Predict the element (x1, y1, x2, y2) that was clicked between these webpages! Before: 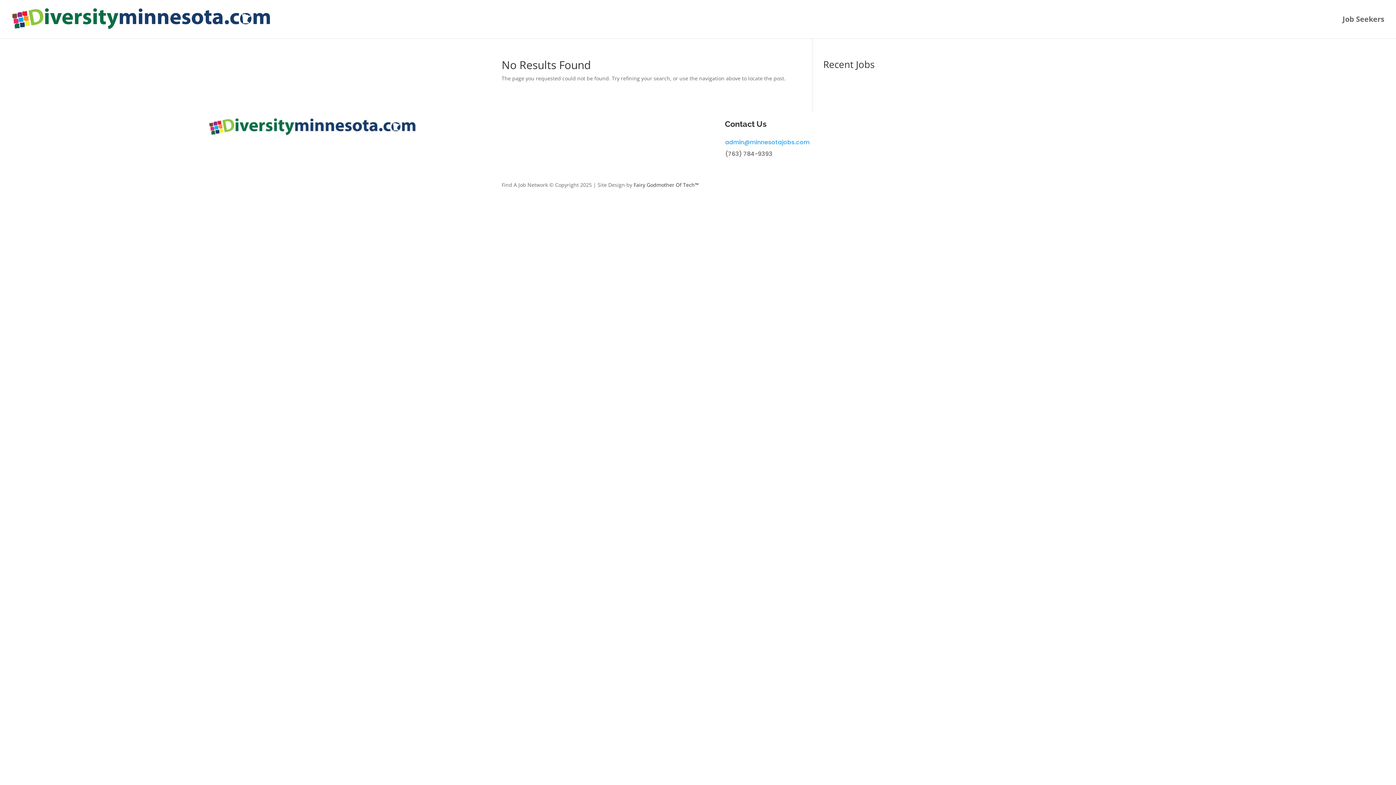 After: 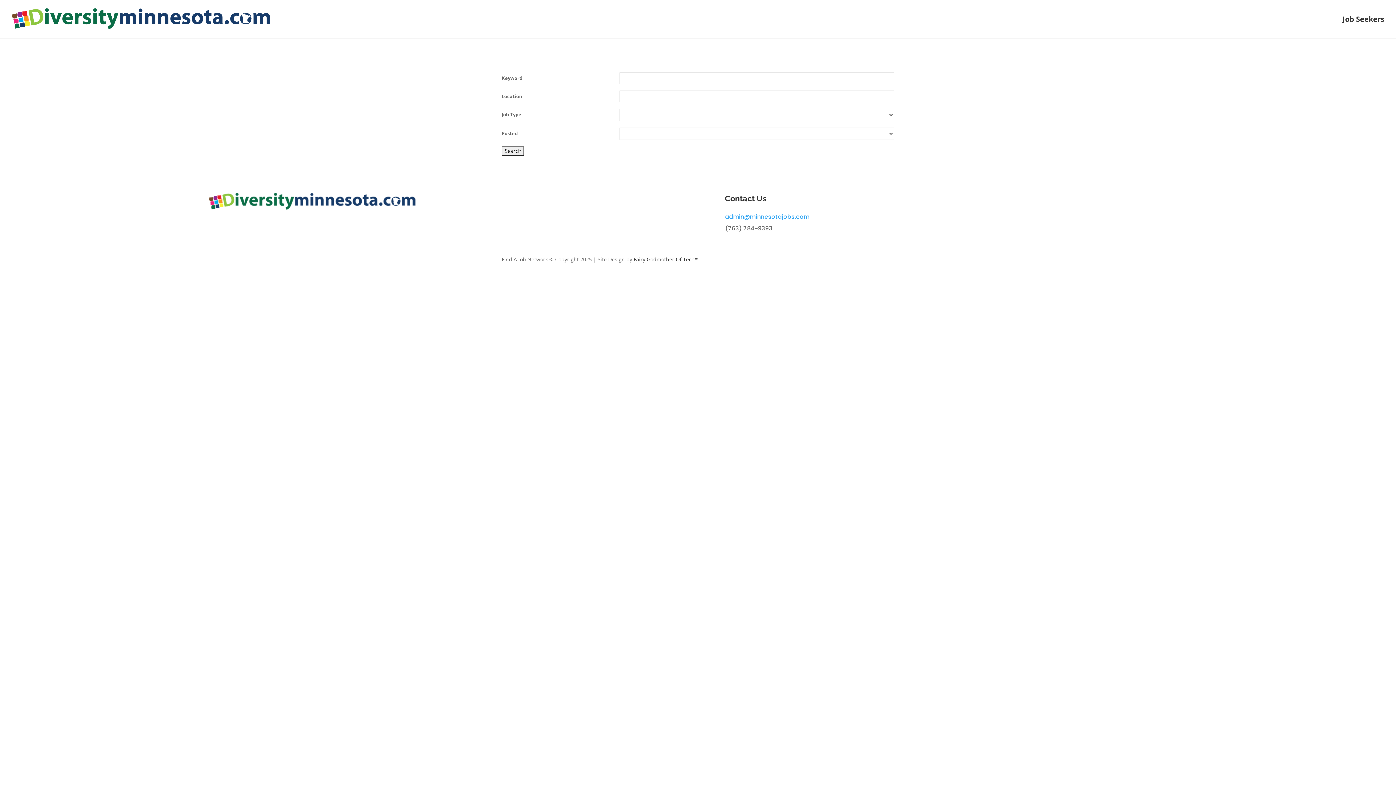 Action: bbox: (1342, 16, 1384, 38) label: Job Seekers